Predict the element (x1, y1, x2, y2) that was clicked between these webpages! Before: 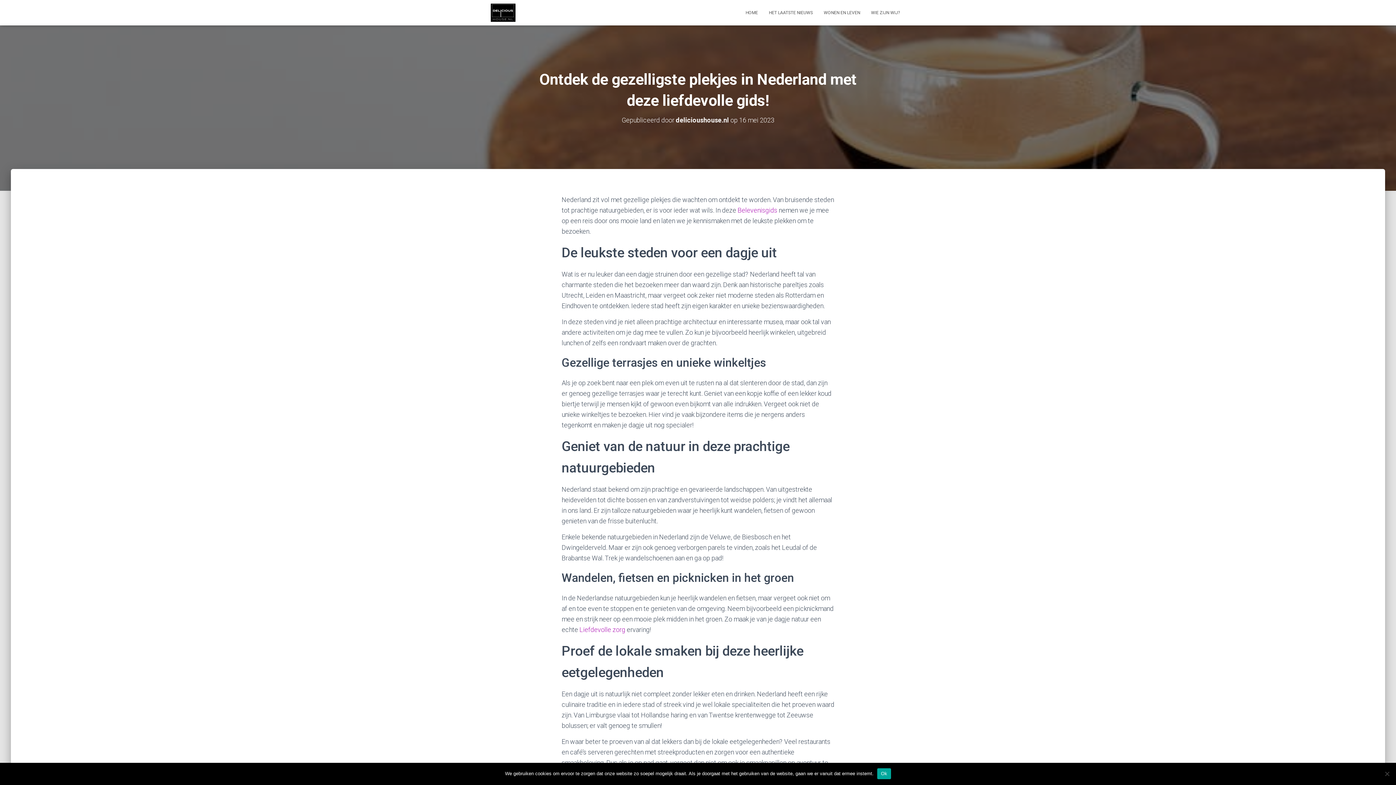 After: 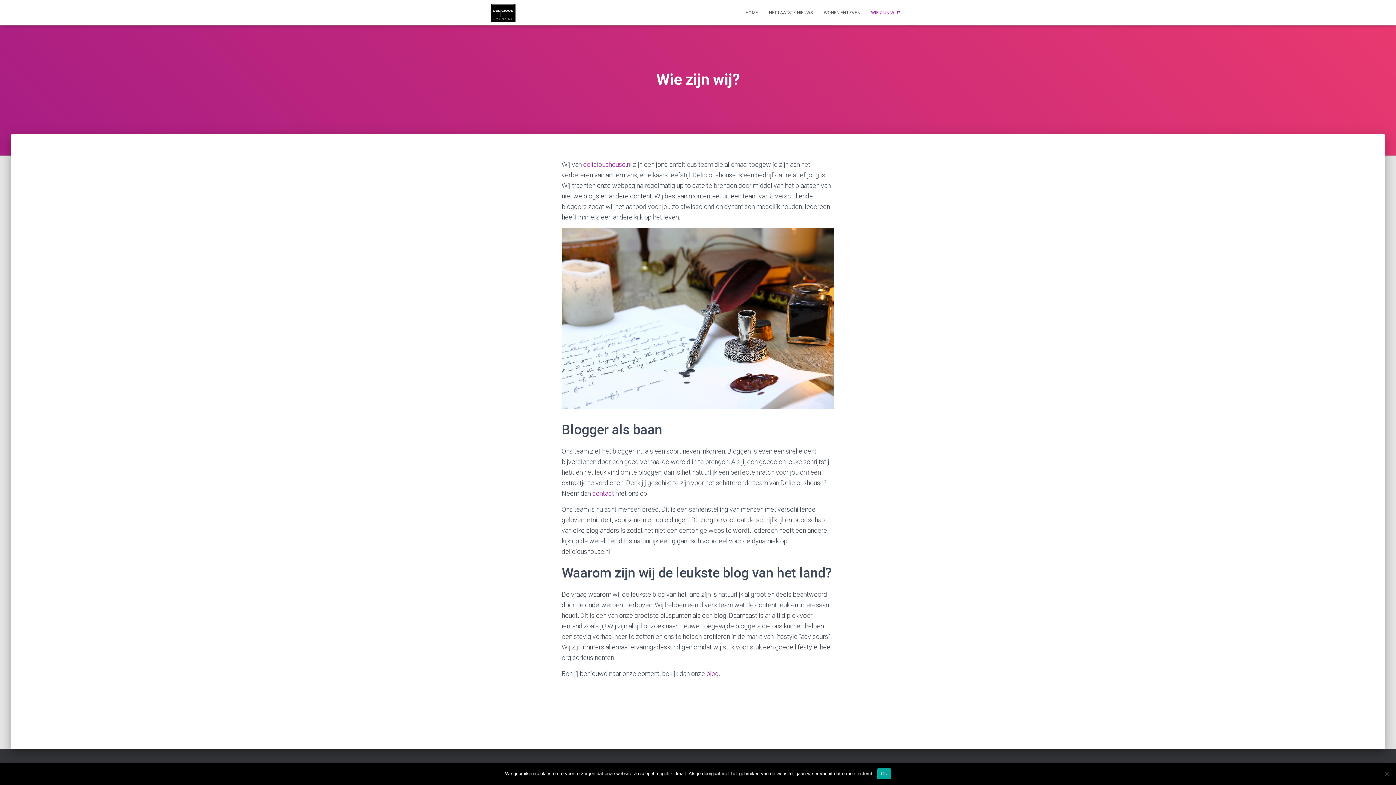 Action: label: WIE ZIJN WIJ? bbox: (865, 3, 905, 21)